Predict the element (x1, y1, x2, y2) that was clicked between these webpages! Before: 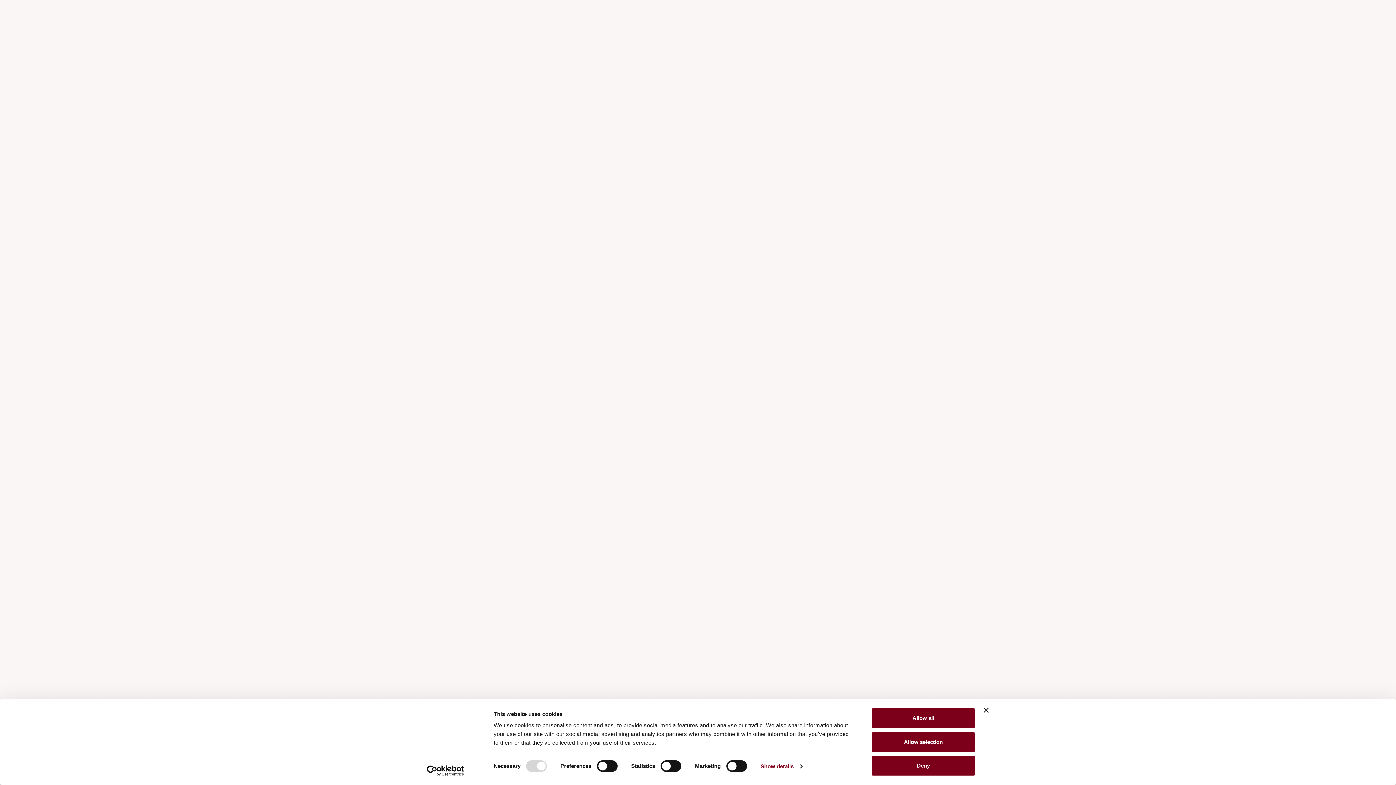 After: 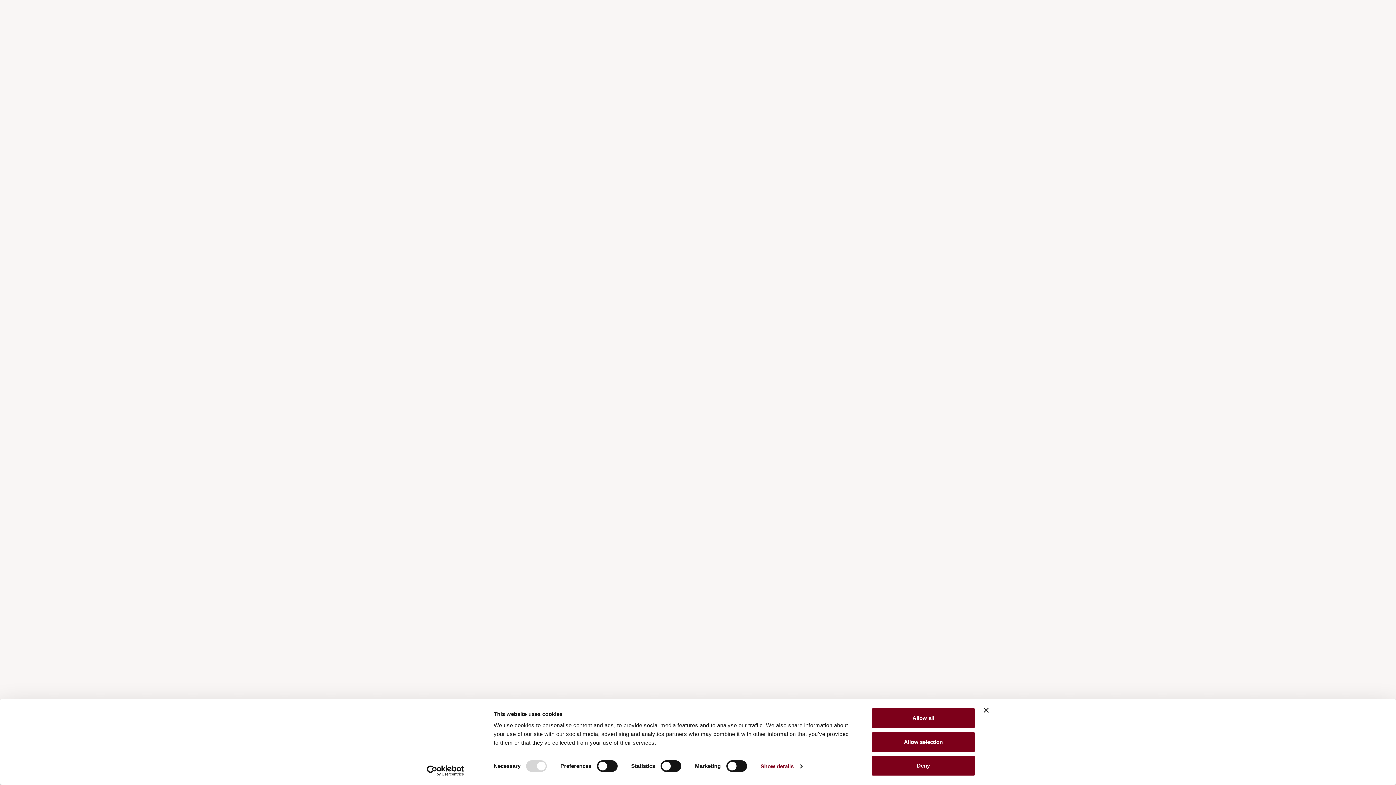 Action: label: Usercentrics Cookiebot - opens in a new window bbox: (413, 765, 477, 776)